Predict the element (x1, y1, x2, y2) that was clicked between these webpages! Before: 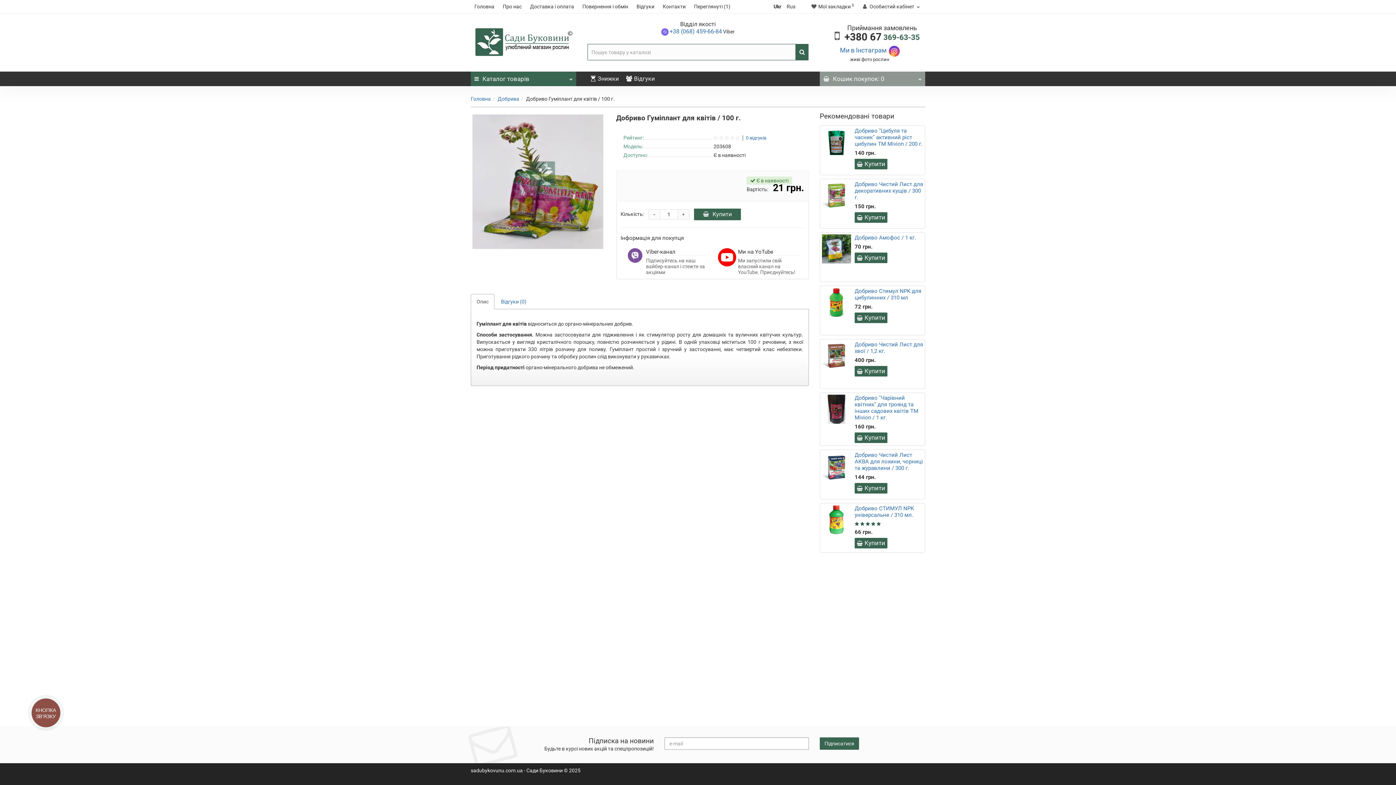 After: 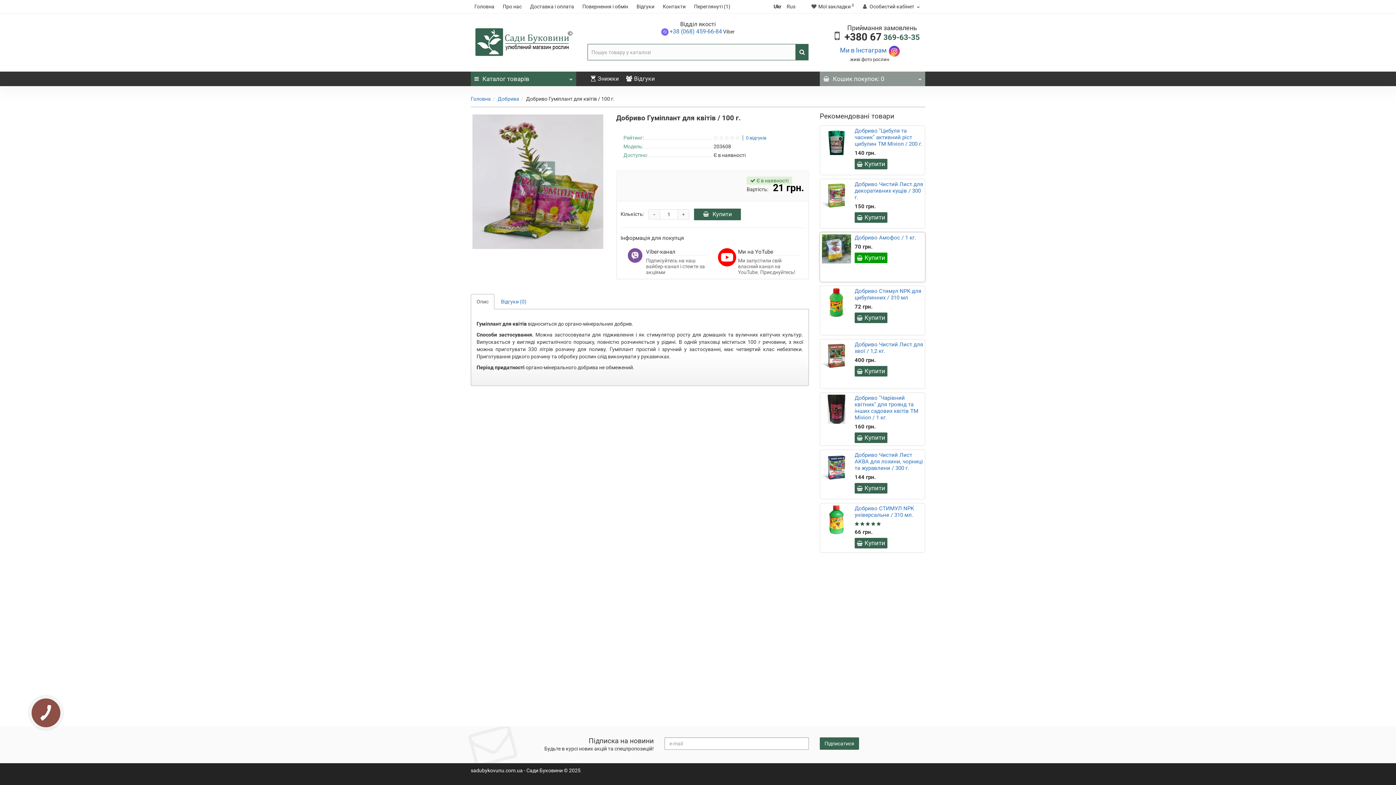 Action: bbox: (854, 252, 887, 263) label: Купити